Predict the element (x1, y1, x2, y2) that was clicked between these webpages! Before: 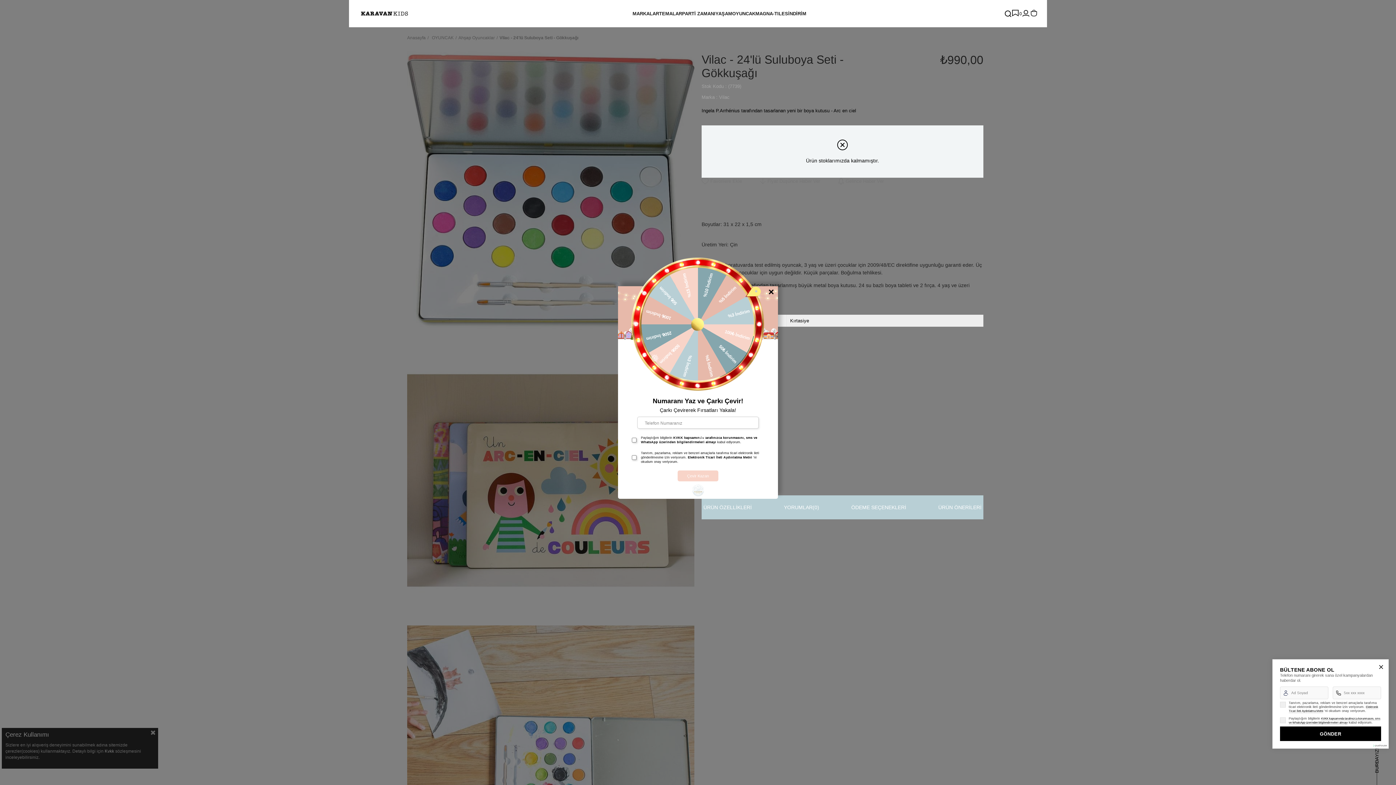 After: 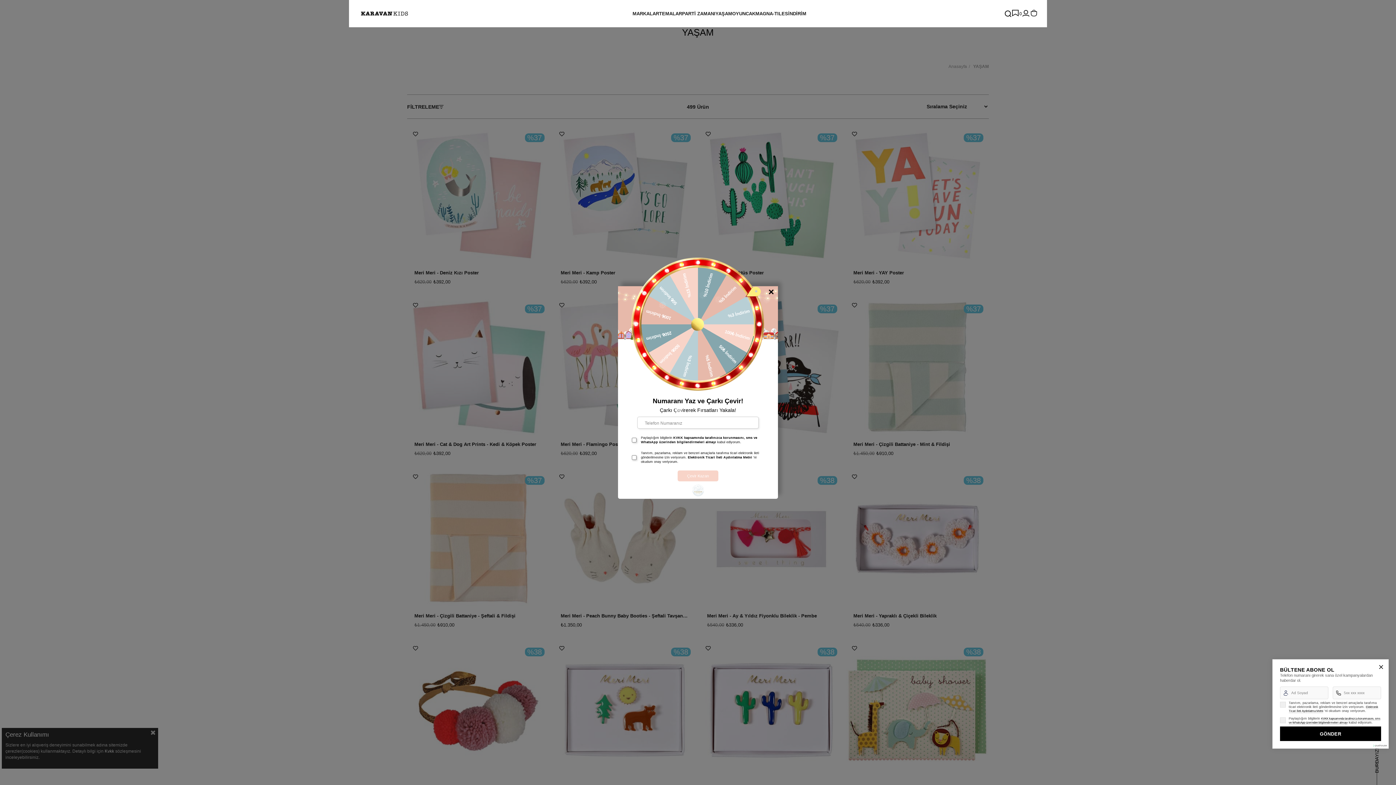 Action: label: YAŞAM bbox: (715, 0, 732, 27)